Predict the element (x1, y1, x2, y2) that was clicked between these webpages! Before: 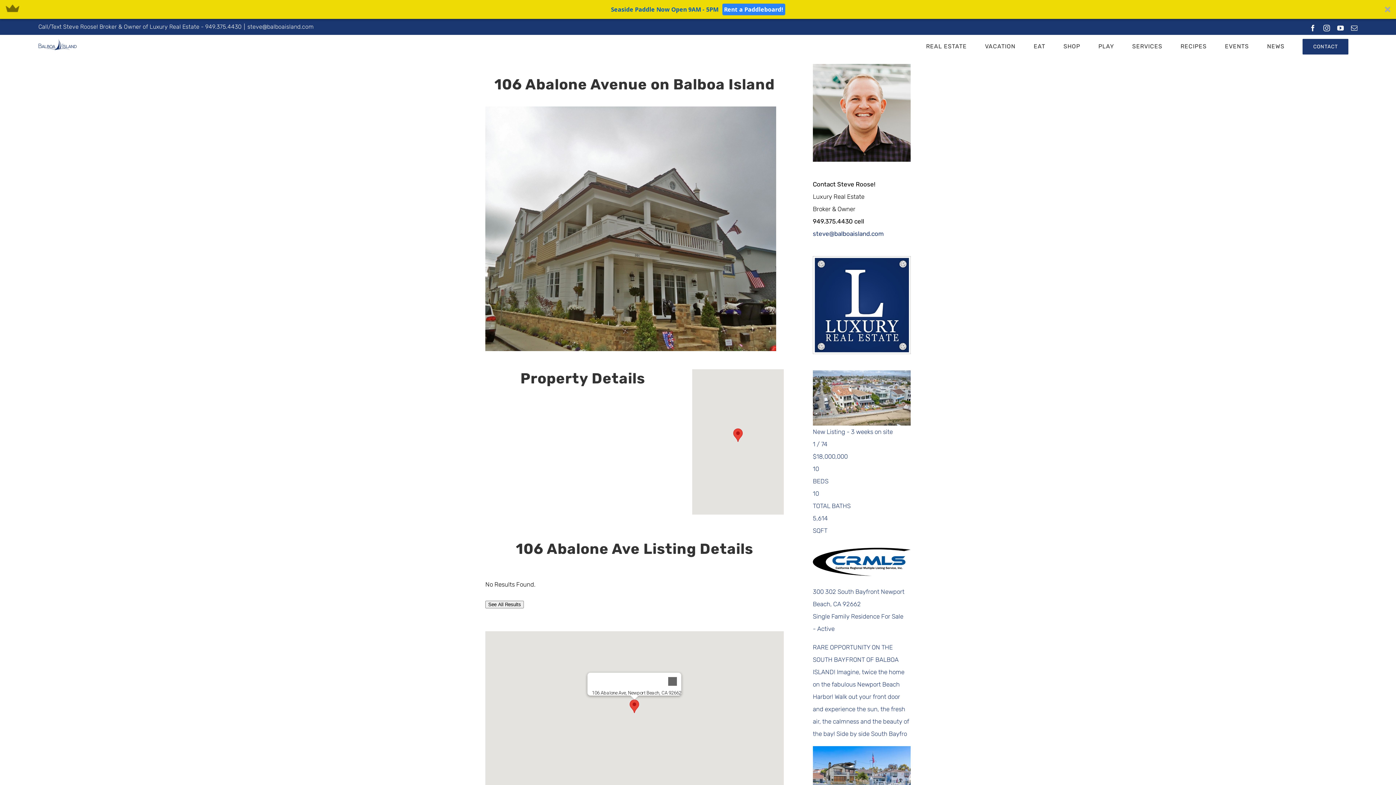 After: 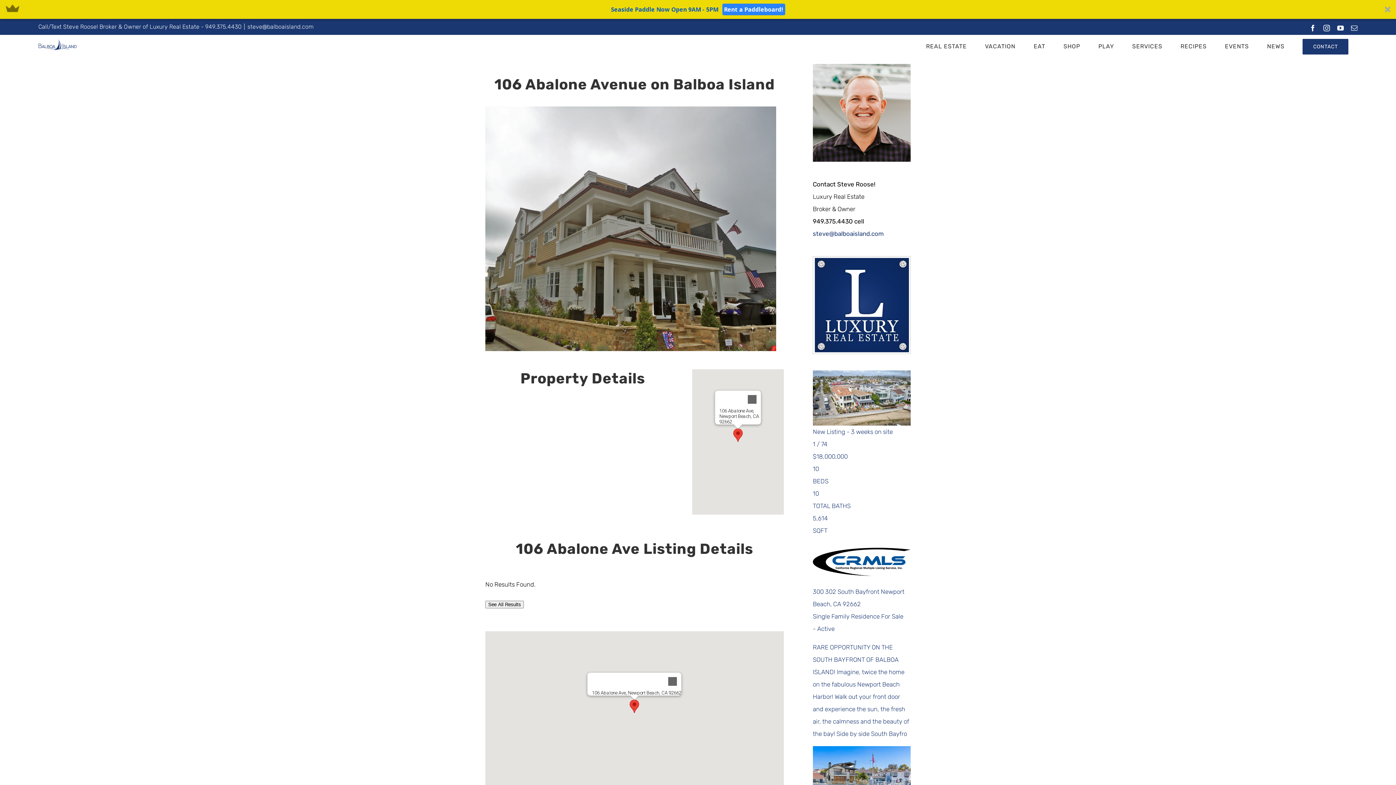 Action: bbox: (733, 428, 742, 442)